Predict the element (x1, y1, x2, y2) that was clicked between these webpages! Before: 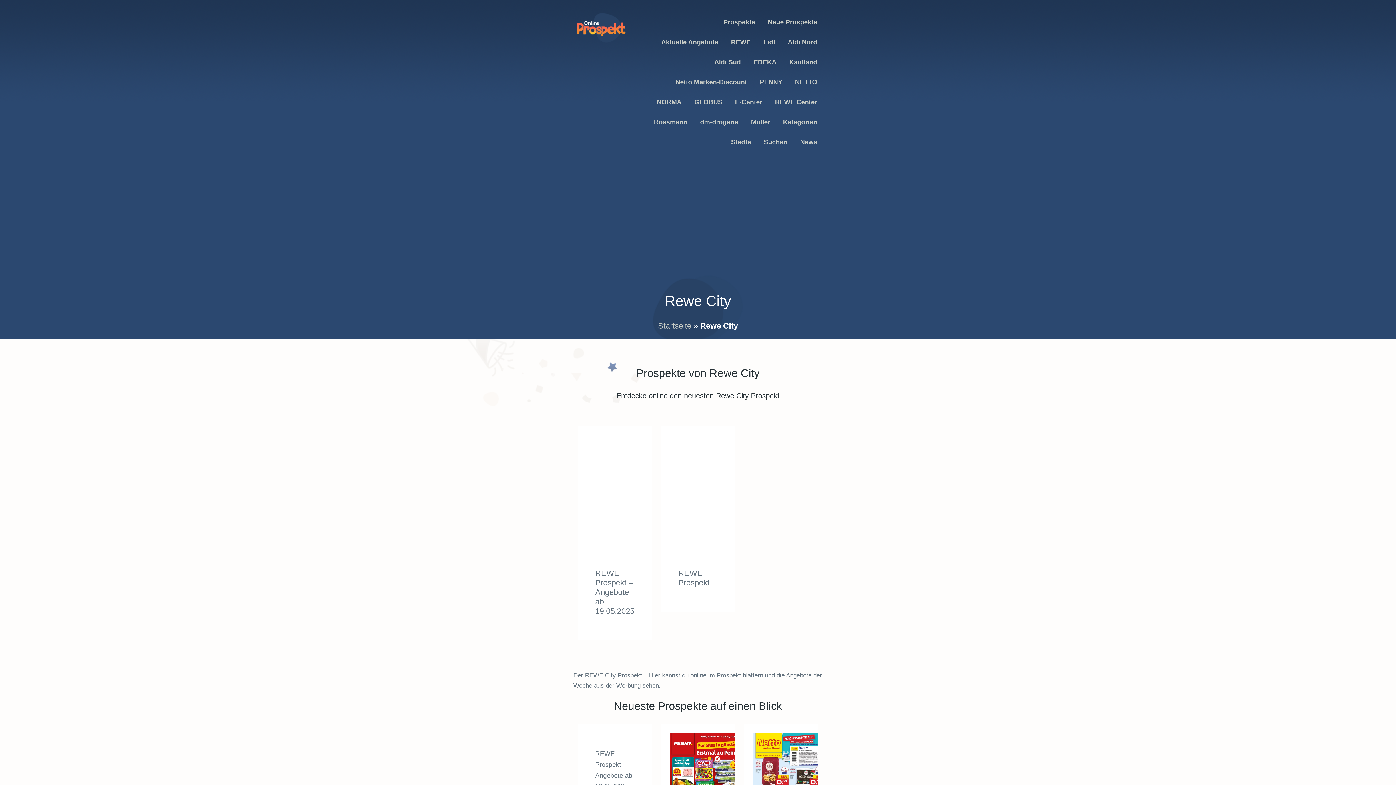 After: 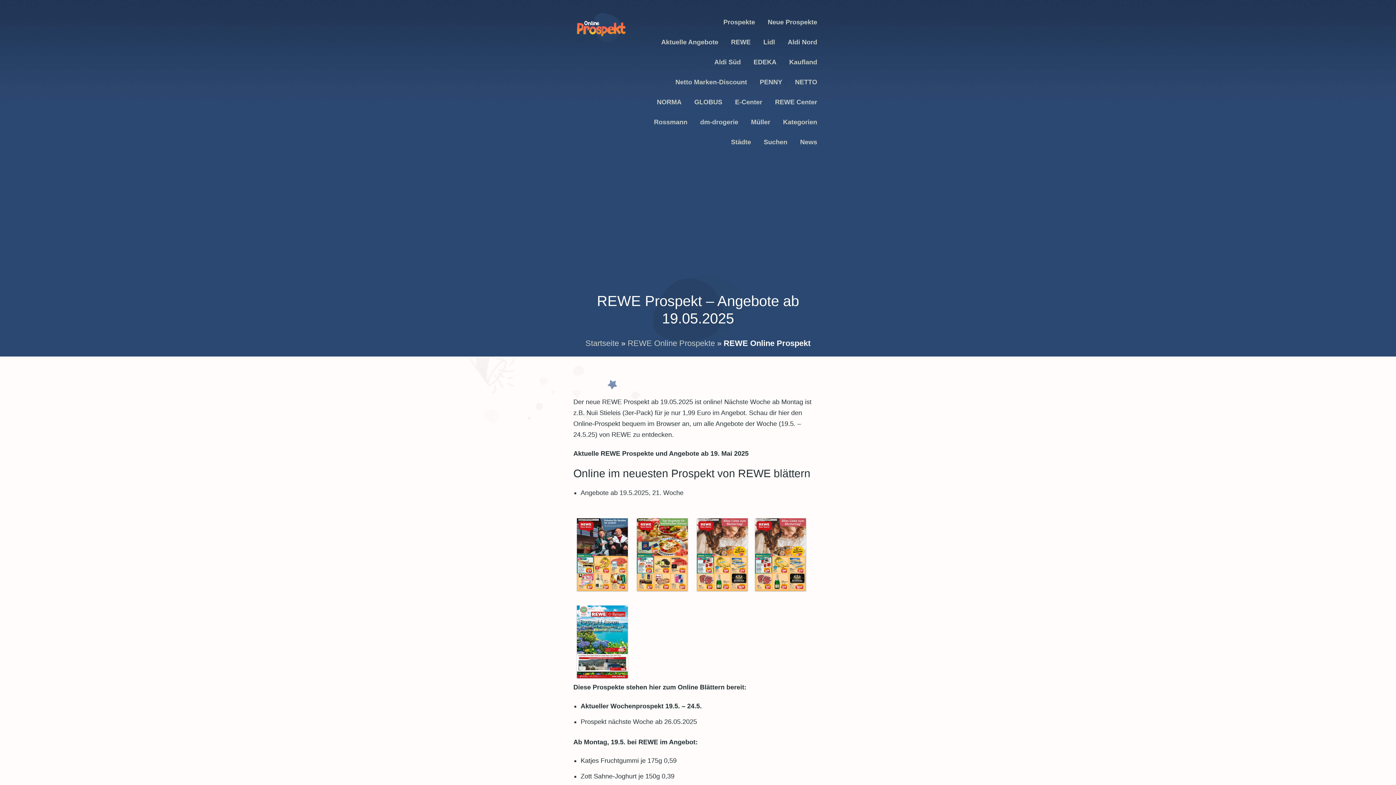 Action: bbox: (595, 459, 634, 506) label: REWE Prospekt – Angebote ab 19.05.2025